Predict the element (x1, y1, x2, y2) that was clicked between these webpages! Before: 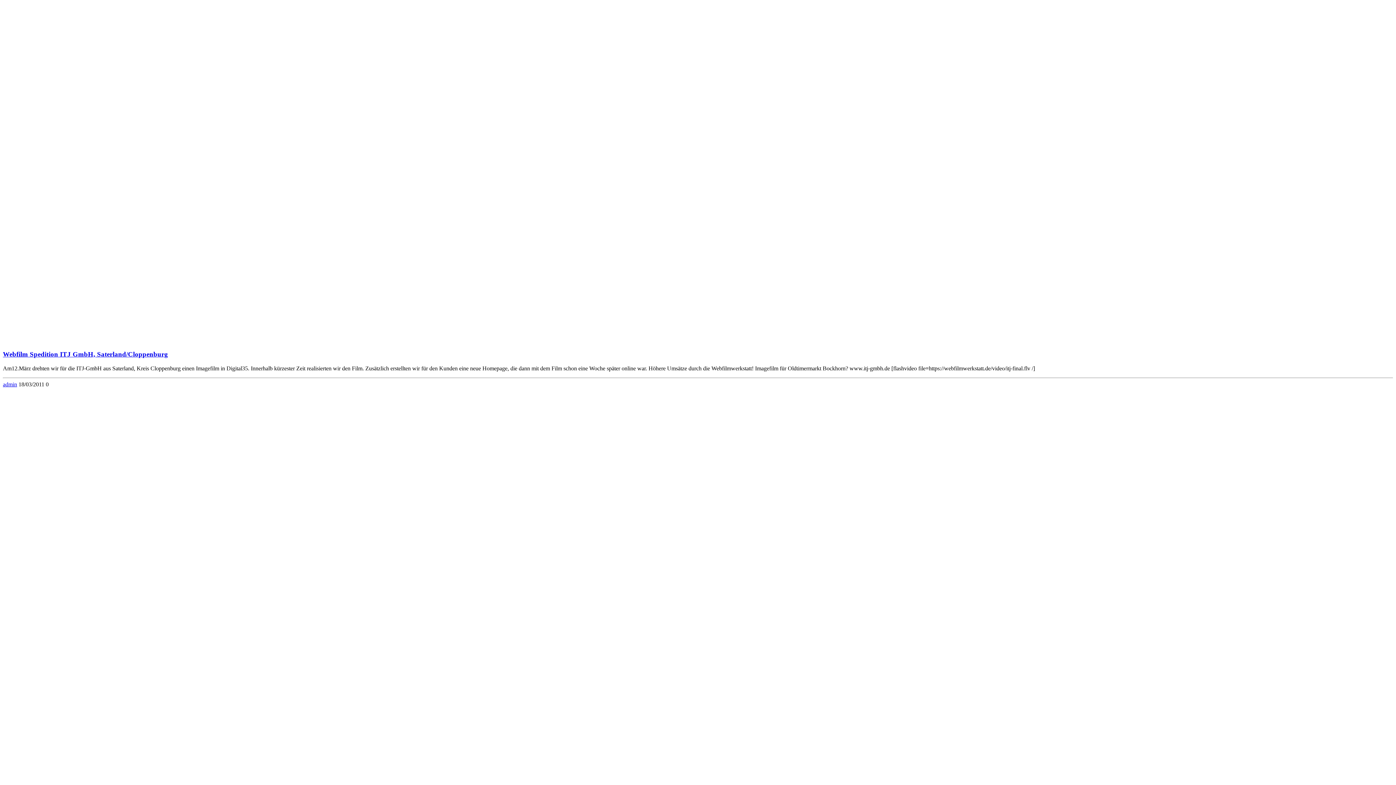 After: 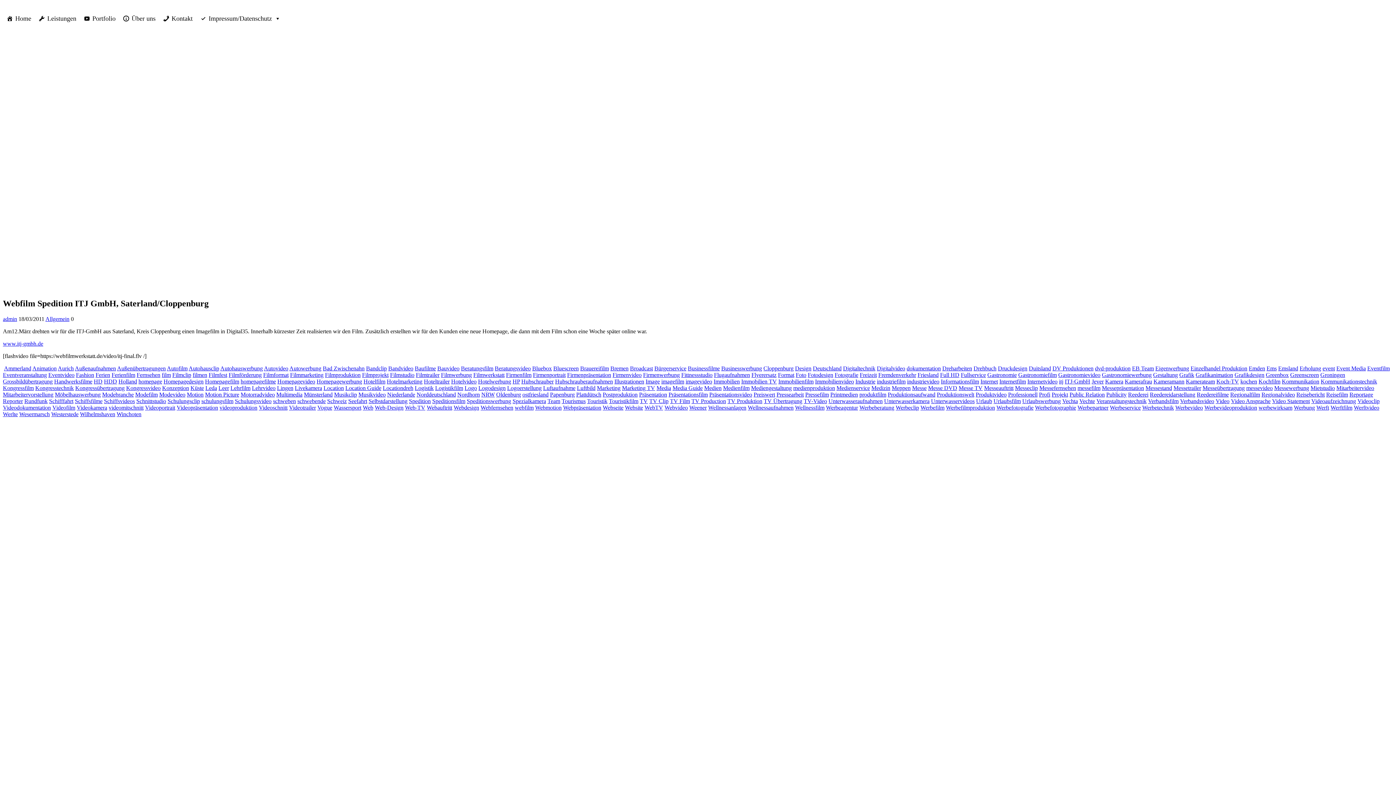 Action: bbox: (2, 350, 168, 358) label: Webfilm Spedition ITJ GmbH, Saterland/Cloppenburg